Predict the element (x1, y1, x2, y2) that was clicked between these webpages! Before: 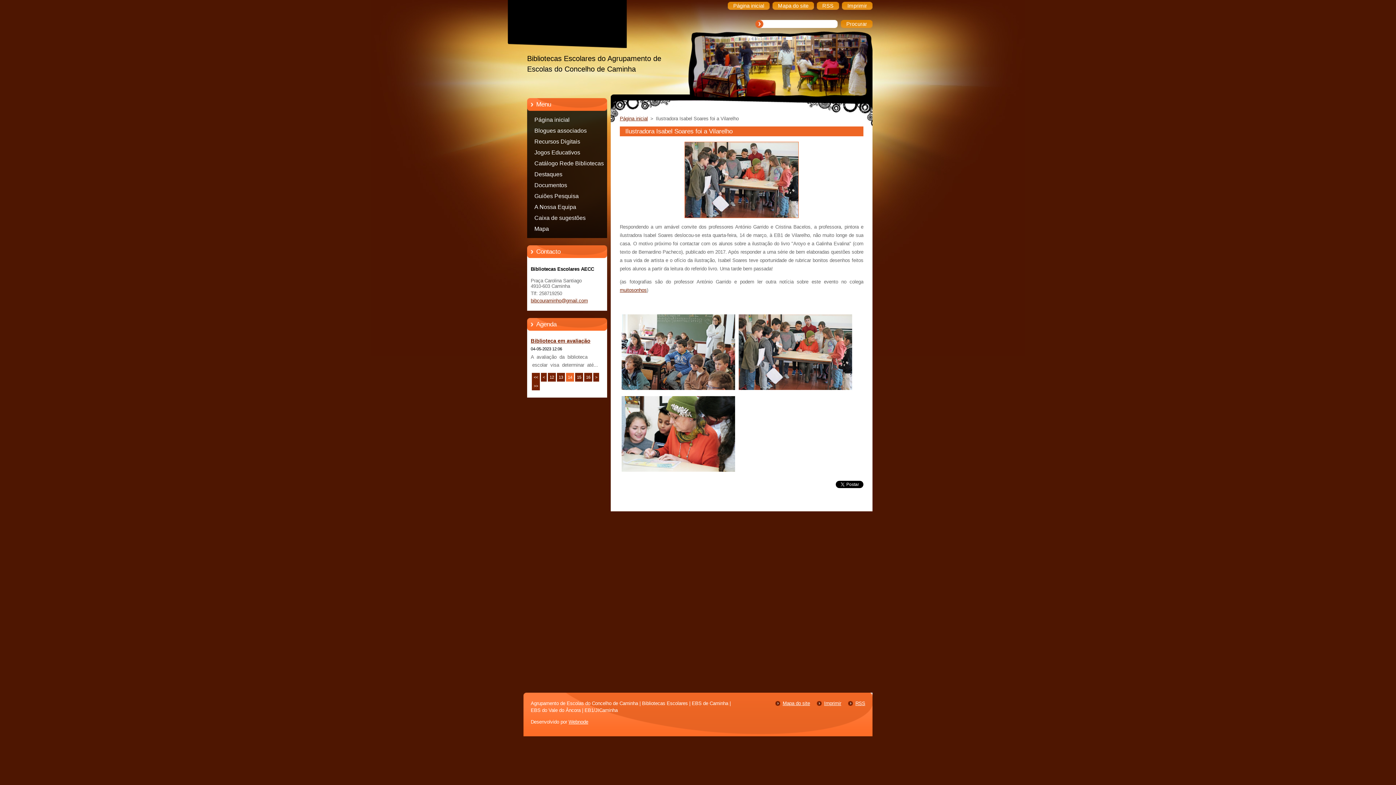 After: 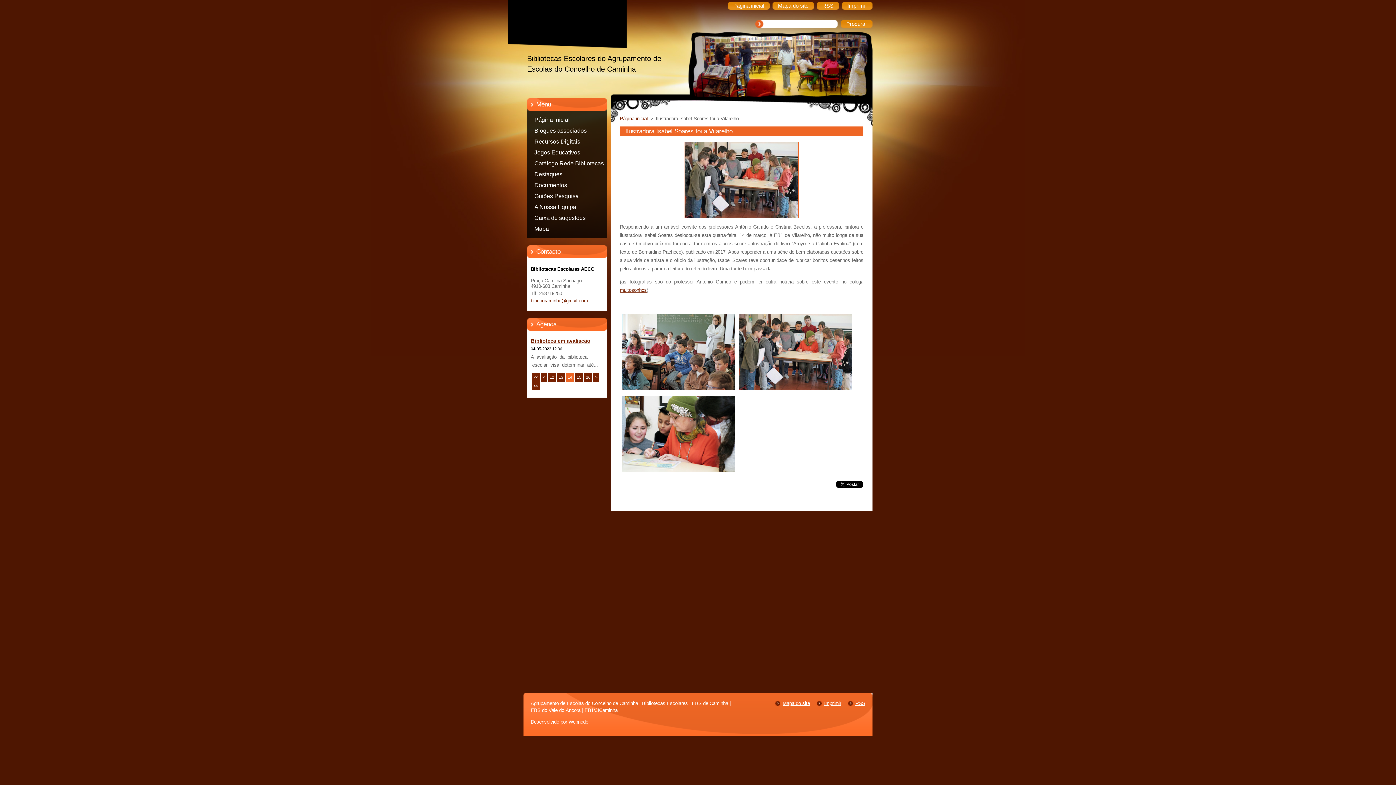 Action: bbox: (593, 373, 599, 381) label: >